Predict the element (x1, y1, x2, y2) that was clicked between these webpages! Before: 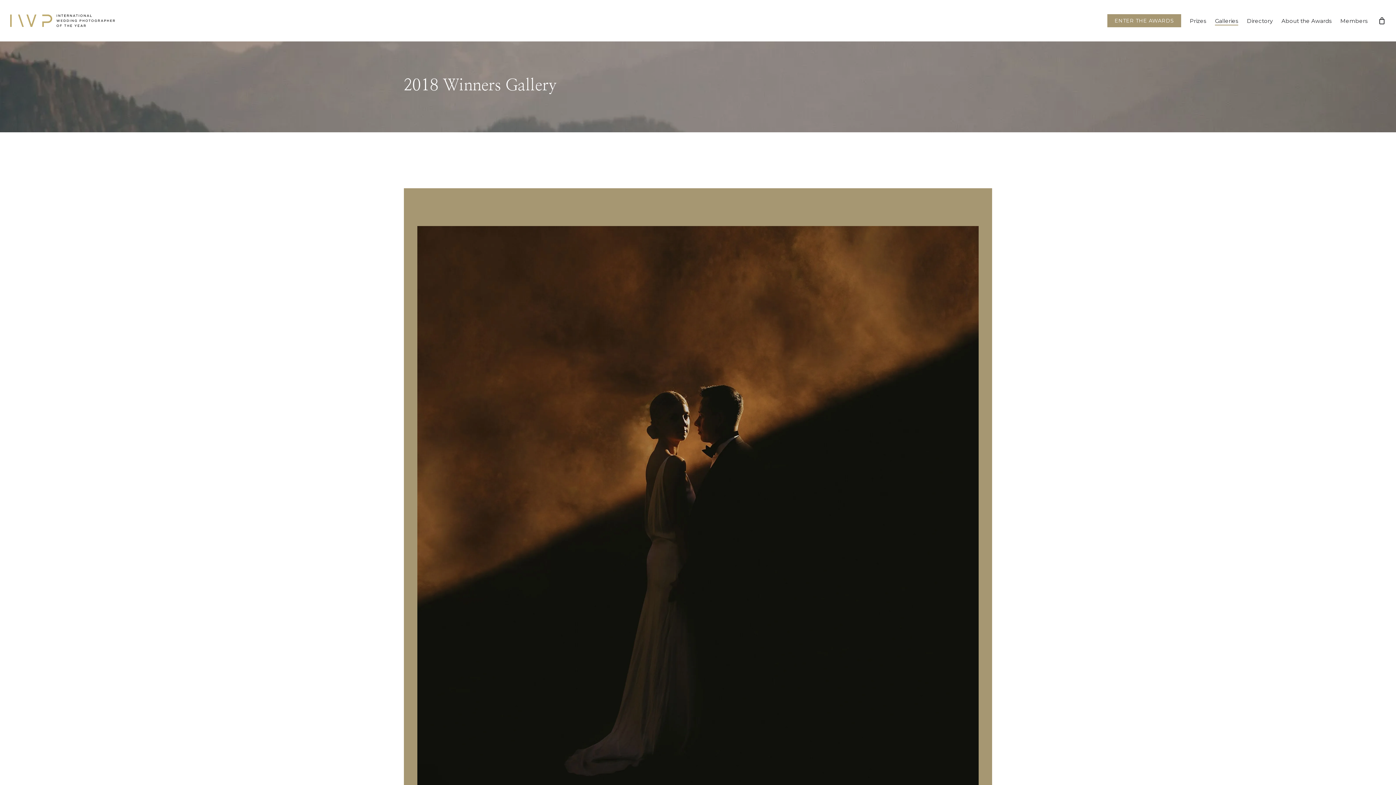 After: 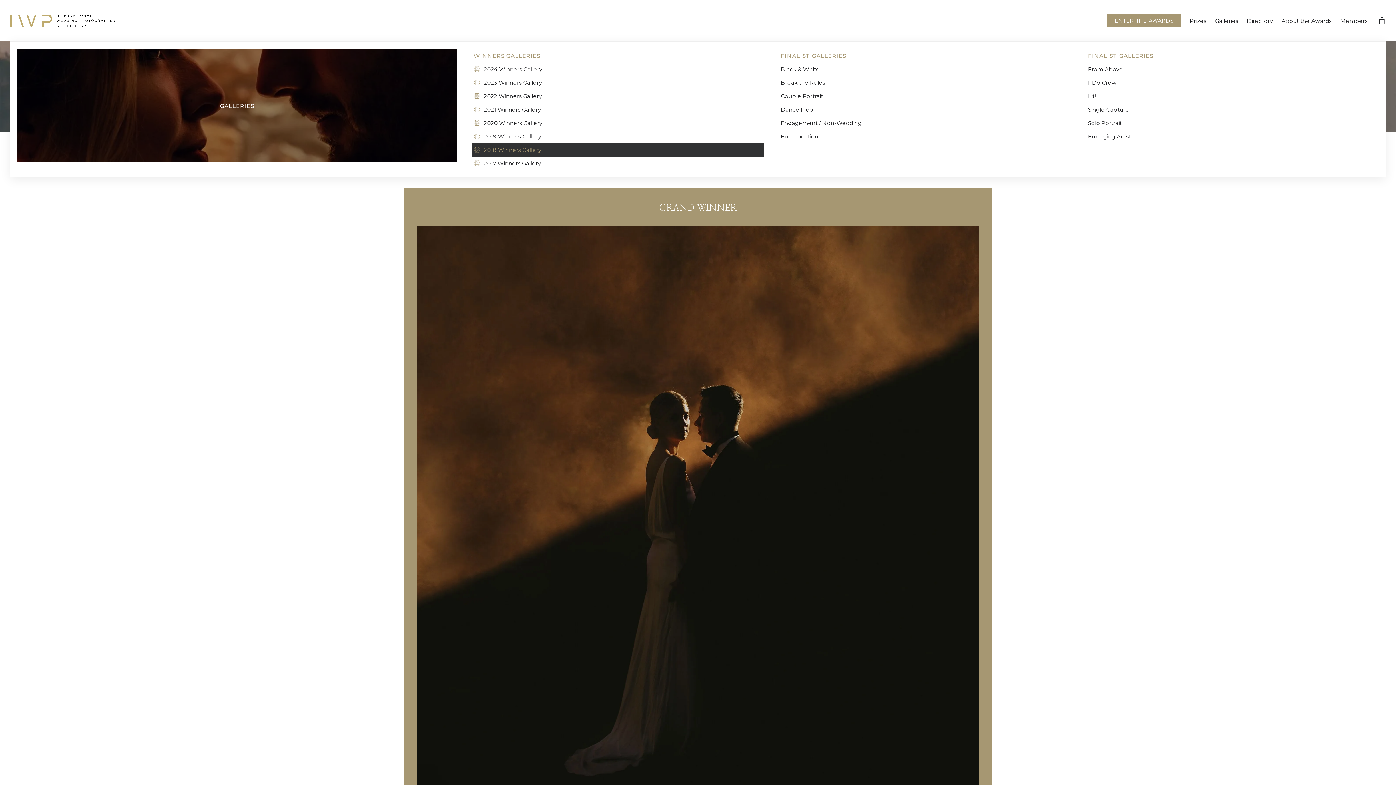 Action: label: Galleries bbox: (1215, 16, 1238, 24)